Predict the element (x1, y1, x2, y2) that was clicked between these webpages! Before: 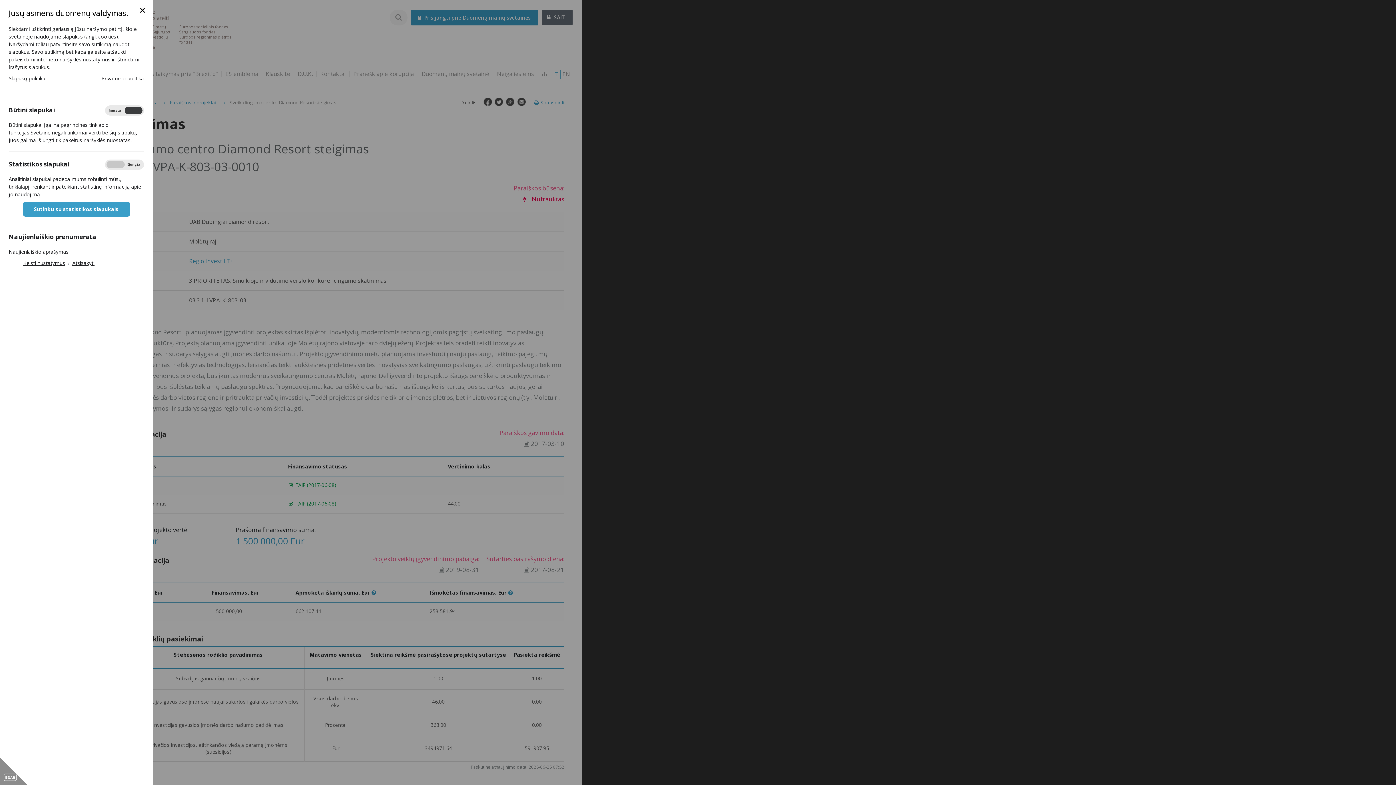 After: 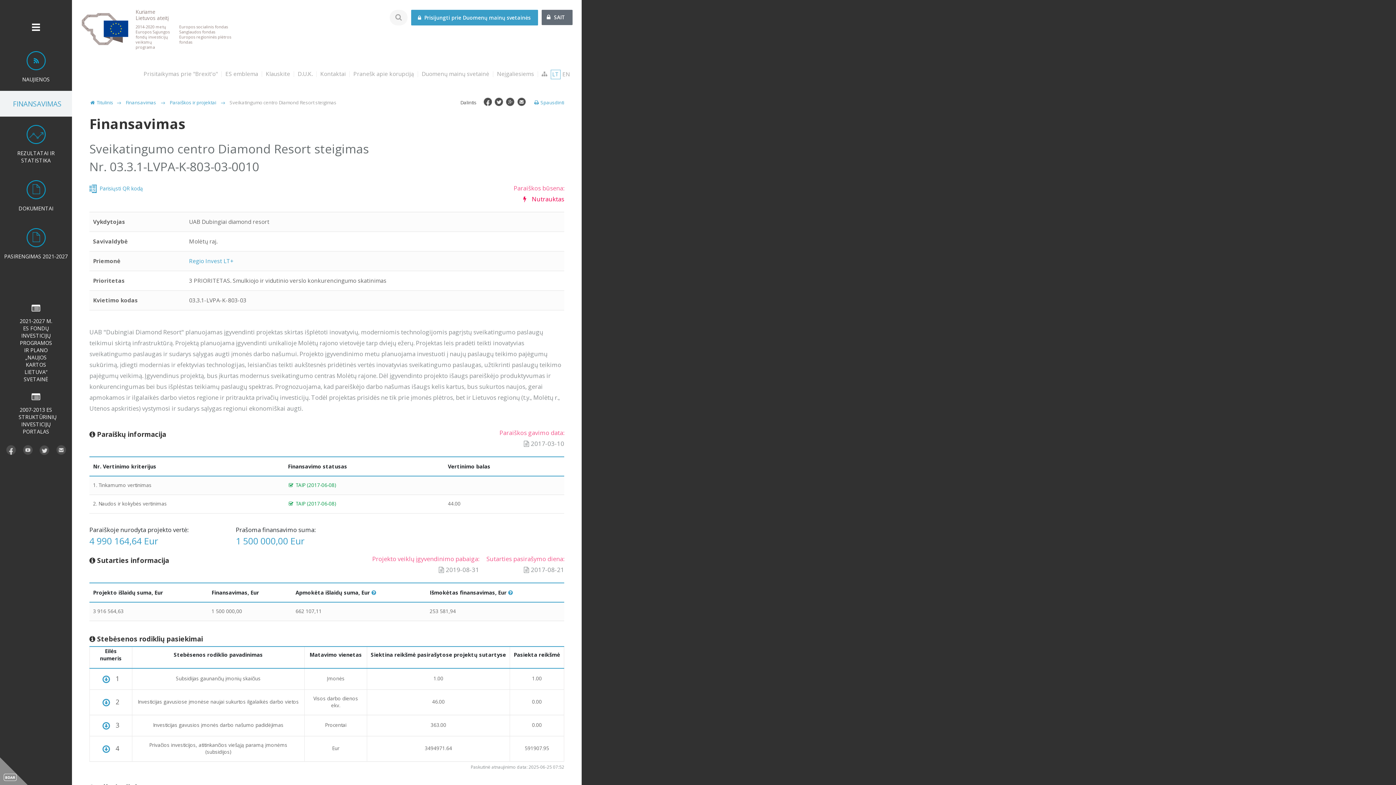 Action: label: Sutinku su statistikos slapukais bbox: (23, 201, 129, 216)